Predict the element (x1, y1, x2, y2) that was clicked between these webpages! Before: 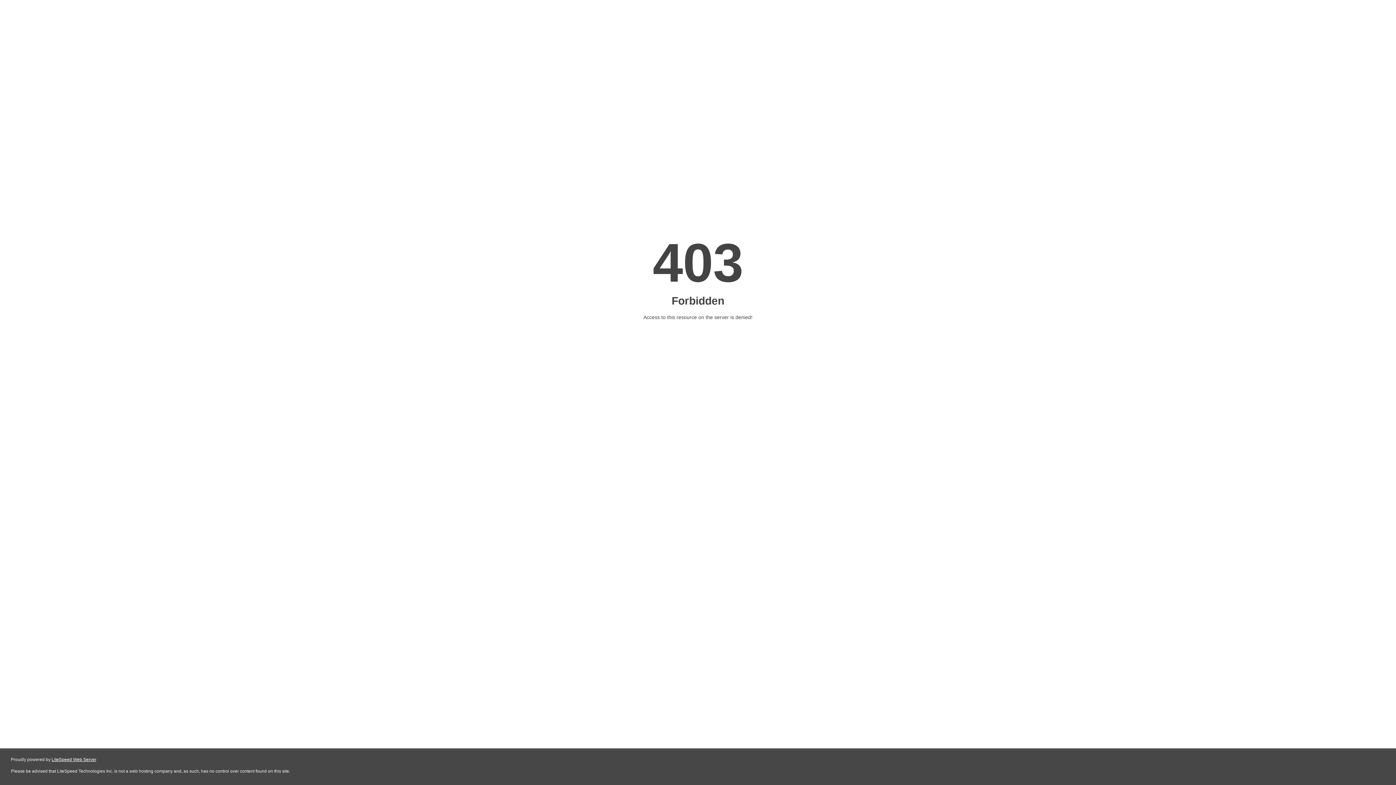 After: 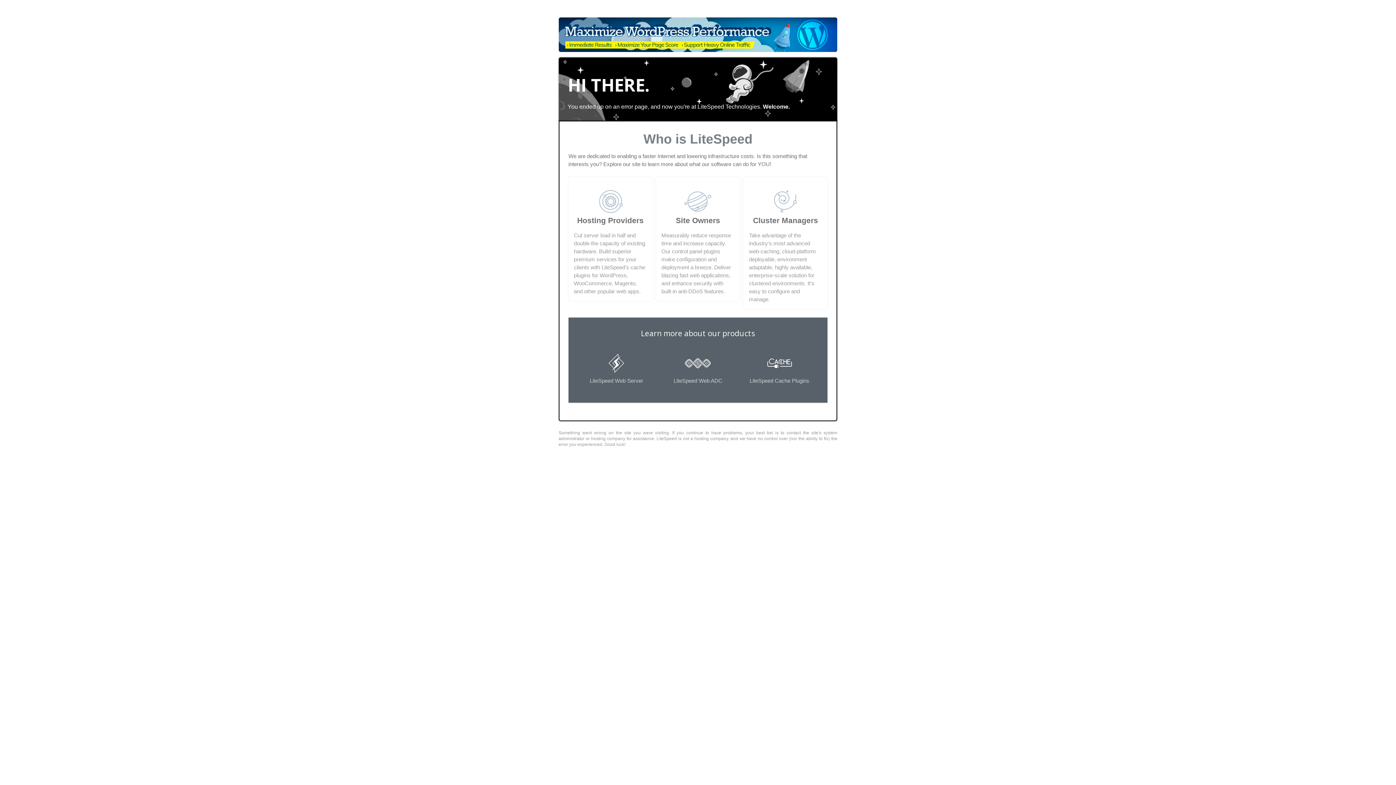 Action: label: LiteSpeed Web Server bbox: (51, 757, 96, 762)